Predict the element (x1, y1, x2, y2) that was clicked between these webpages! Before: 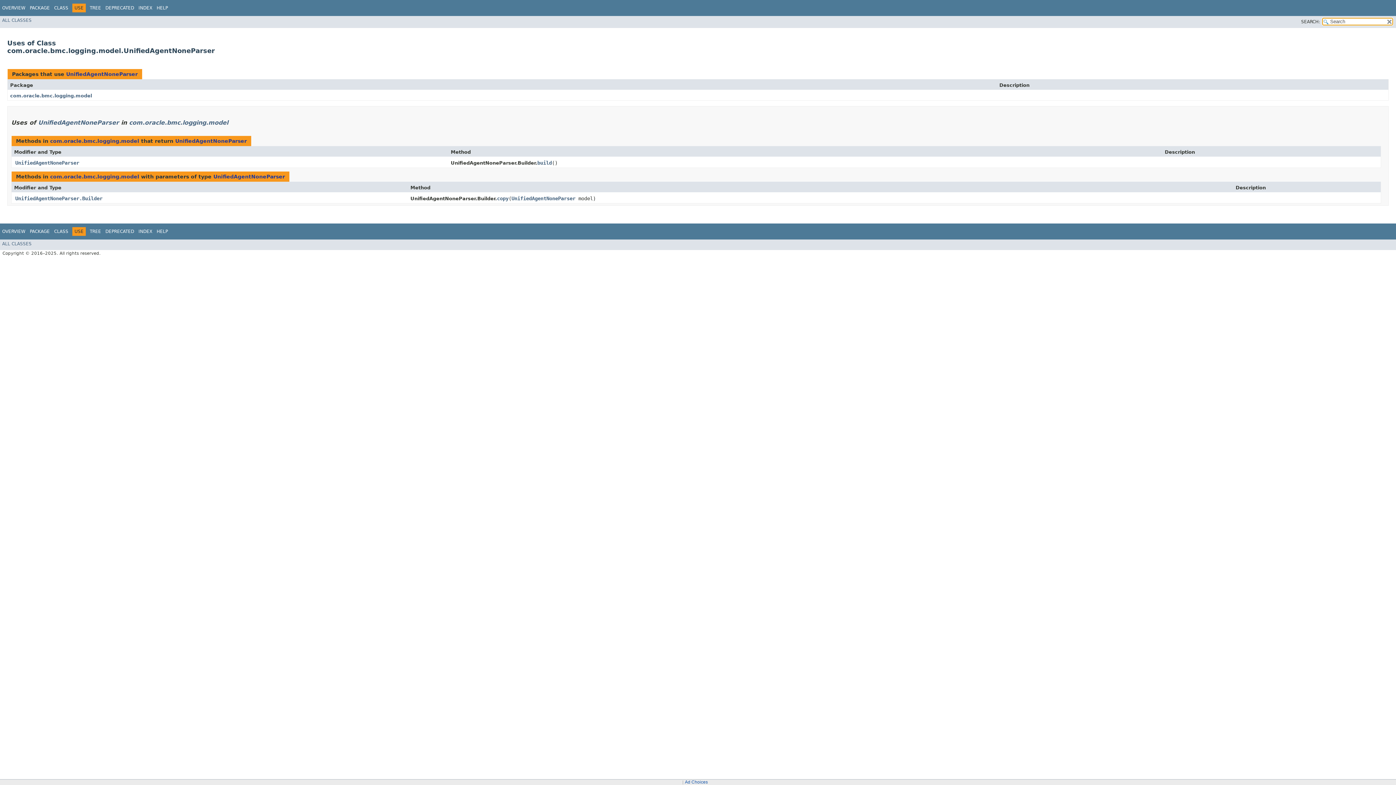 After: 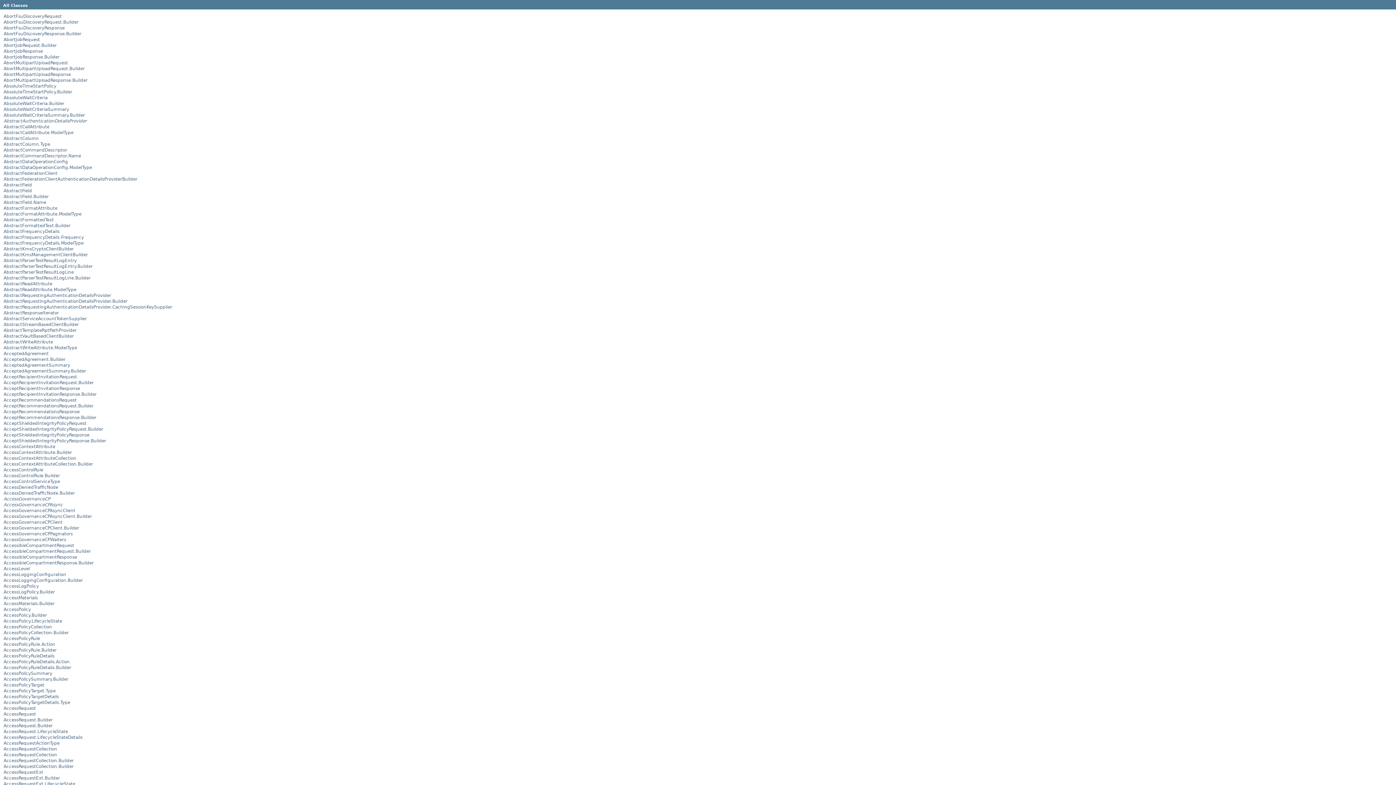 Action: bbox: (2, 17, 31, 22) label: ALL CLASSES